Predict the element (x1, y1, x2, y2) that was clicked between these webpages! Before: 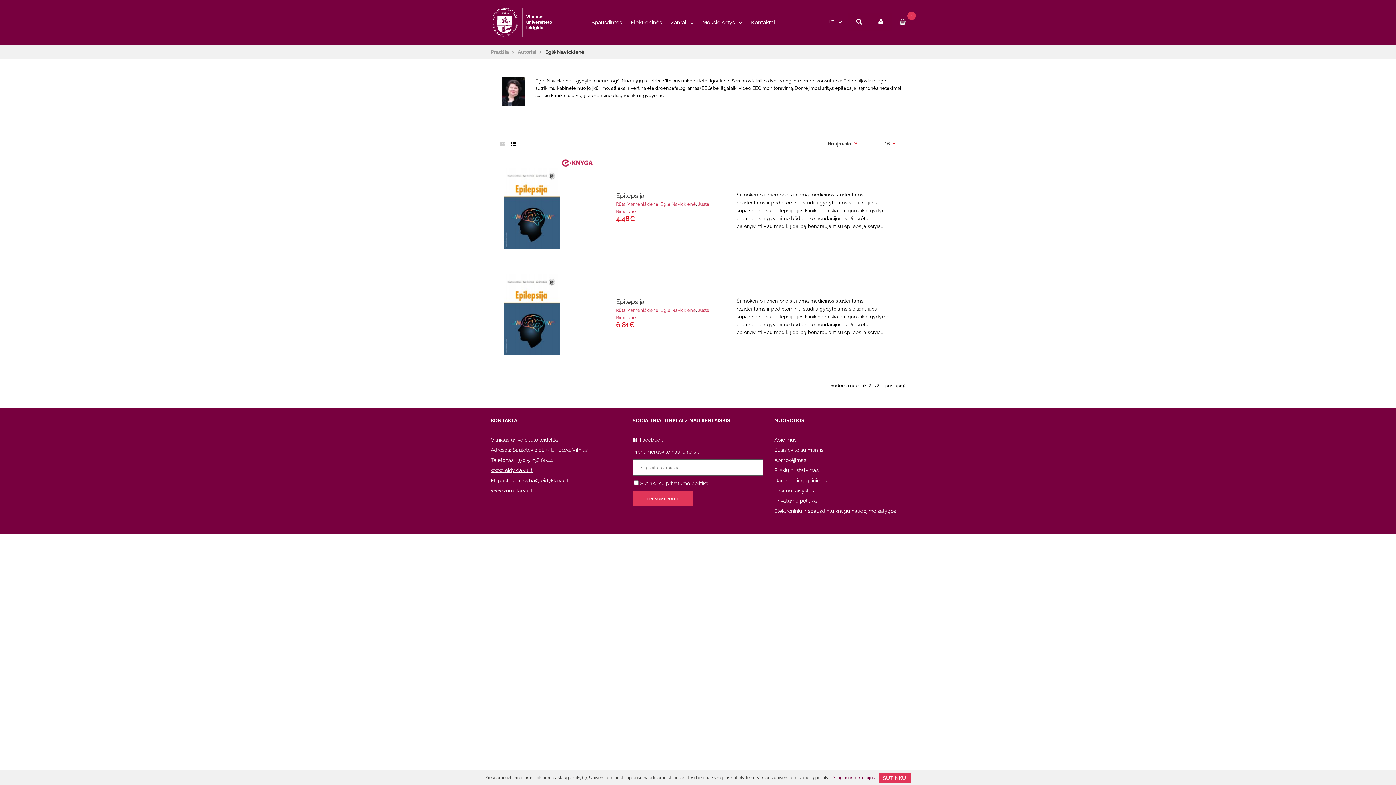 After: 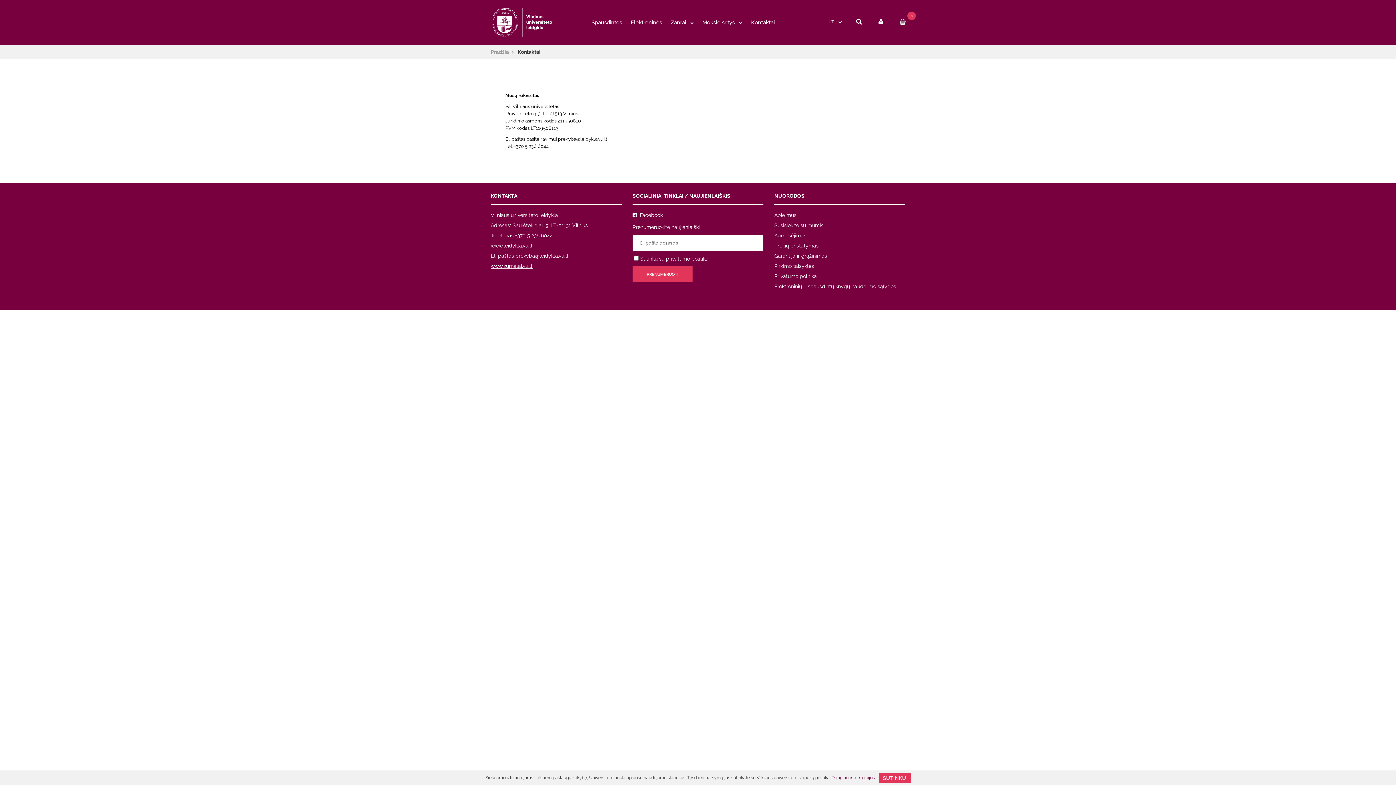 Action: bbox: (750, 17, 775, 35) label: Kontaktai